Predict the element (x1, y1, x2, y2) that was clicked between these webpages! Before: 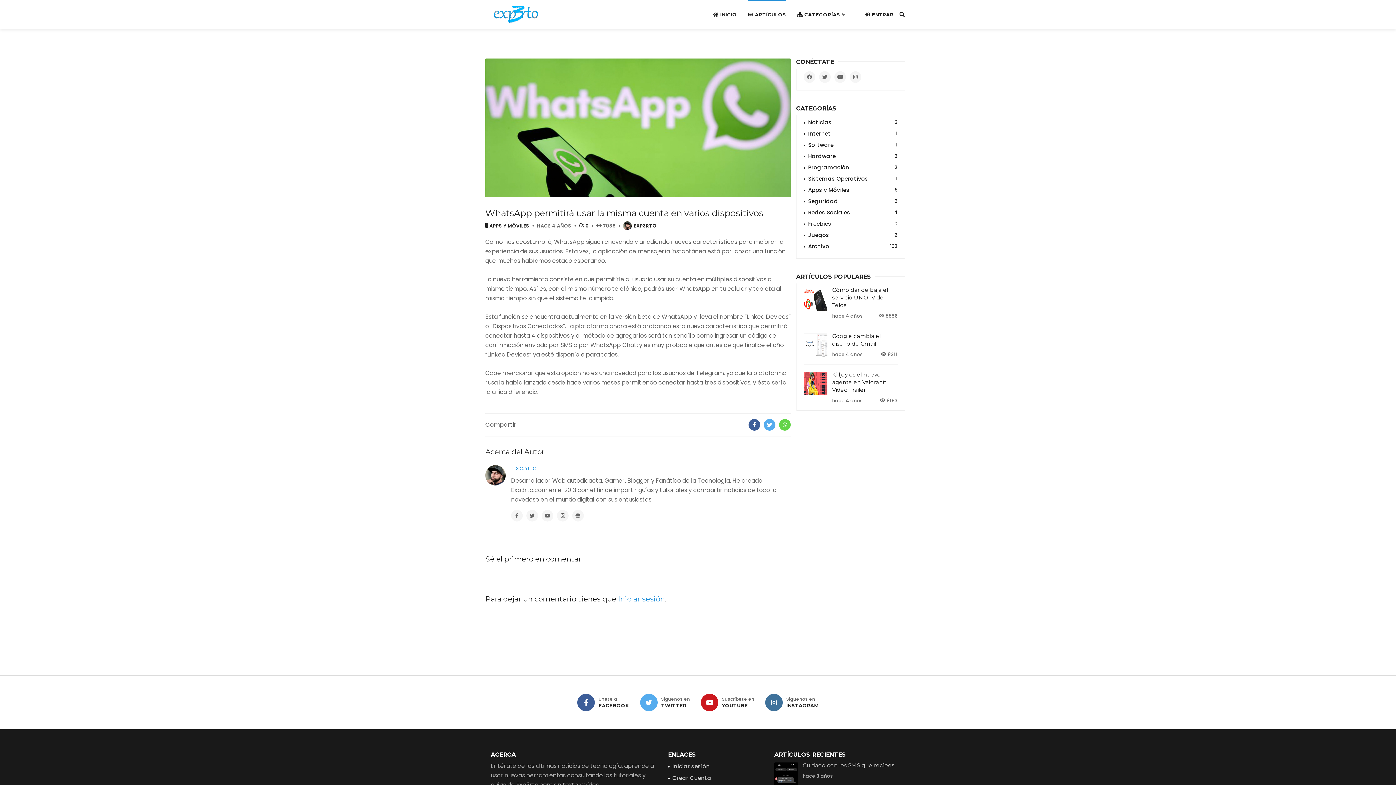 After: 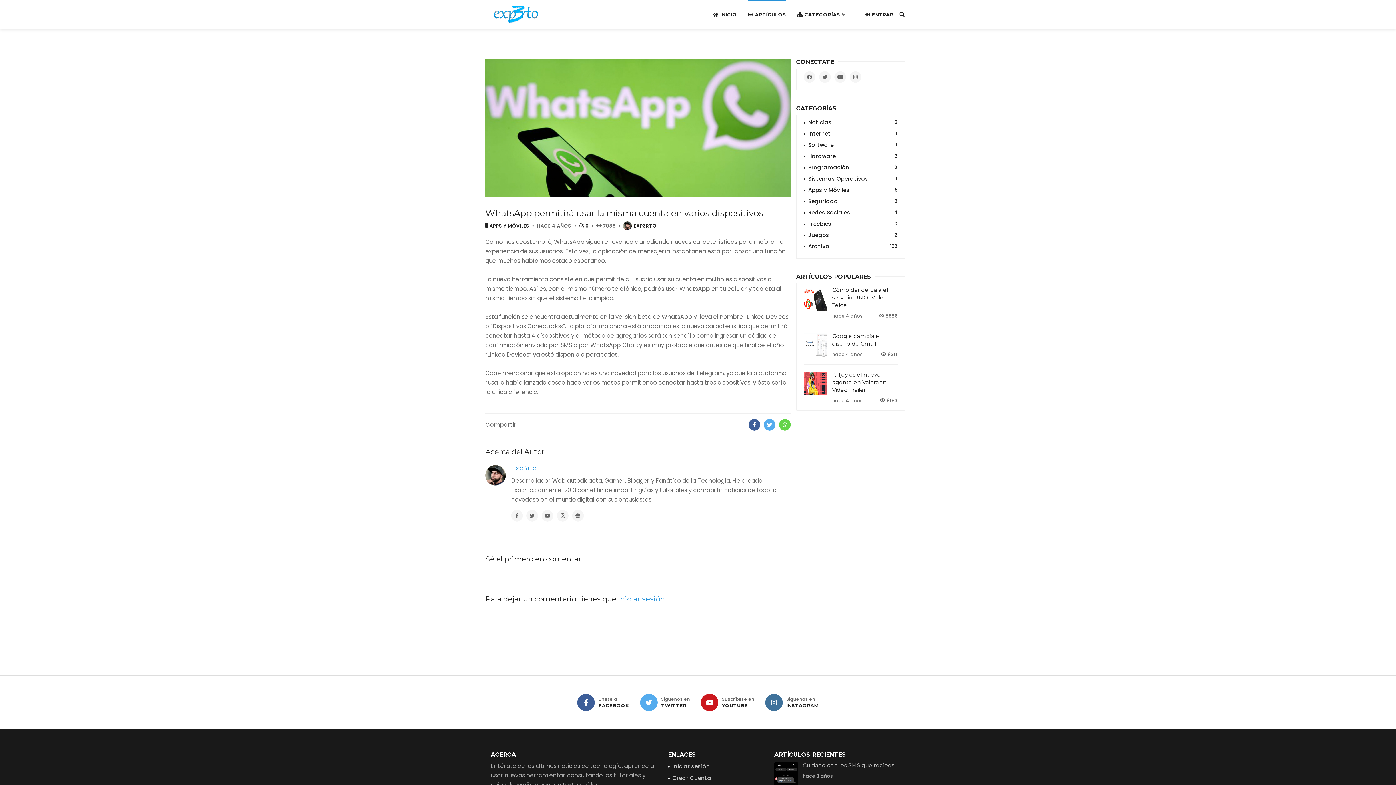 Action: bbox: (765, 694, 782, 711)